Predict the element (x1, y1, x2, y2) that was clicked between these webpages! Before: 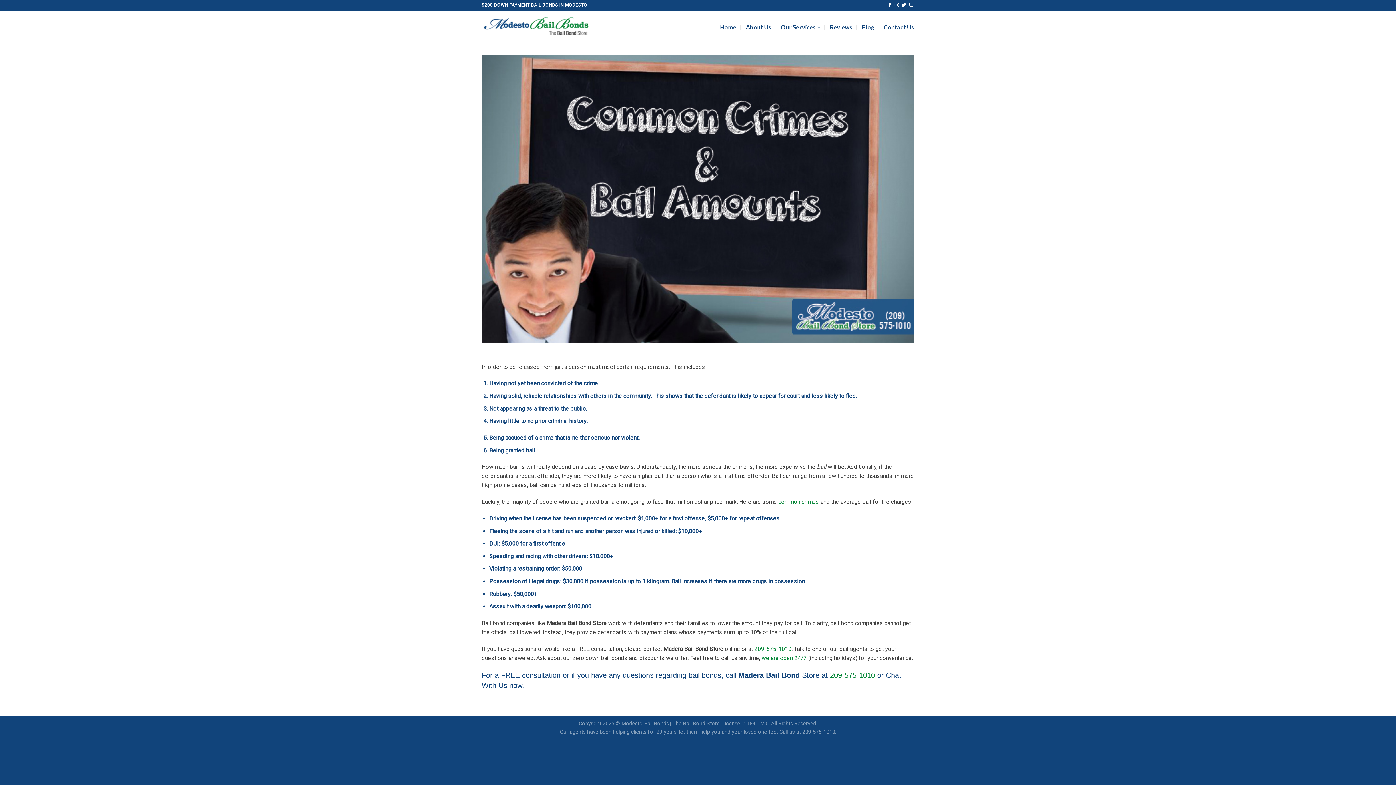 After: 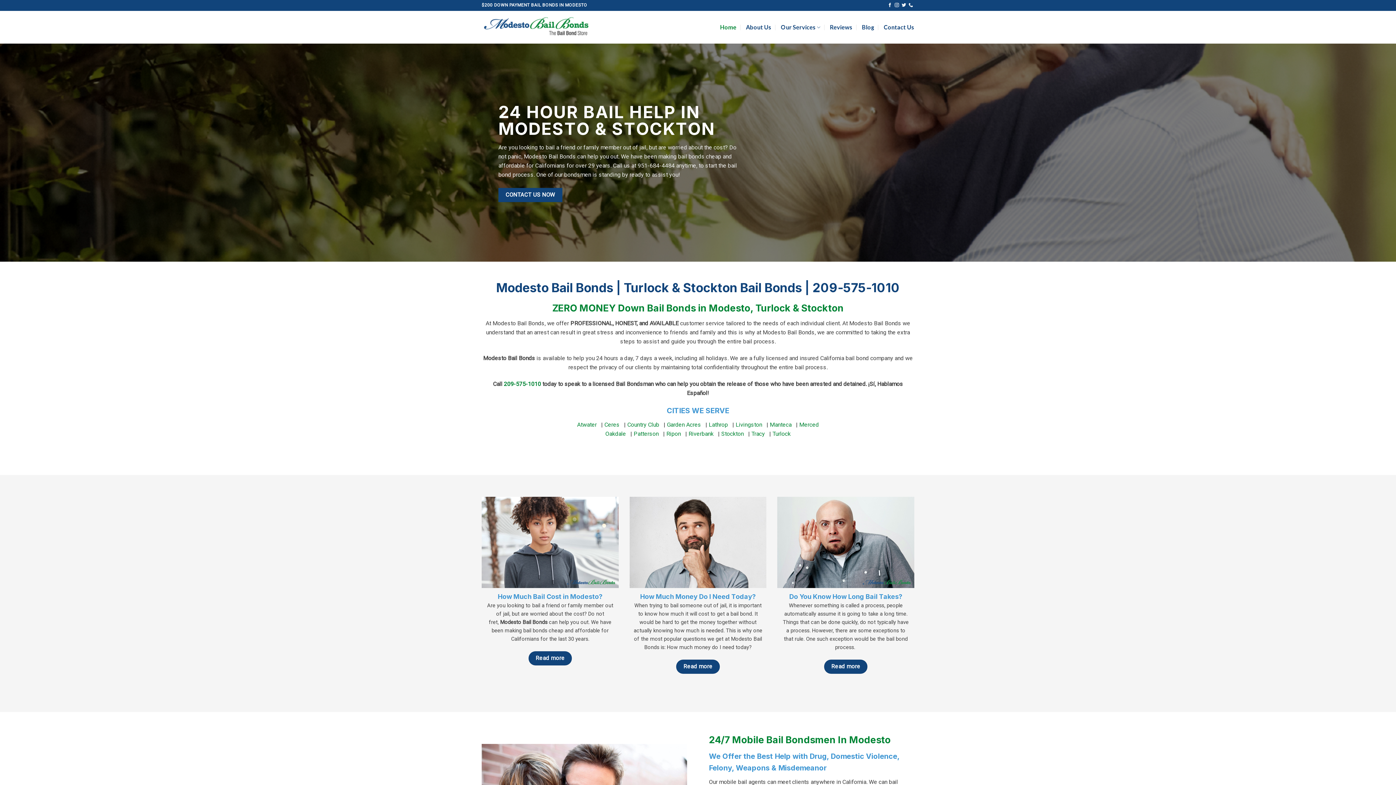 Action: label: Home bbox: (720, 20, 736, 33)